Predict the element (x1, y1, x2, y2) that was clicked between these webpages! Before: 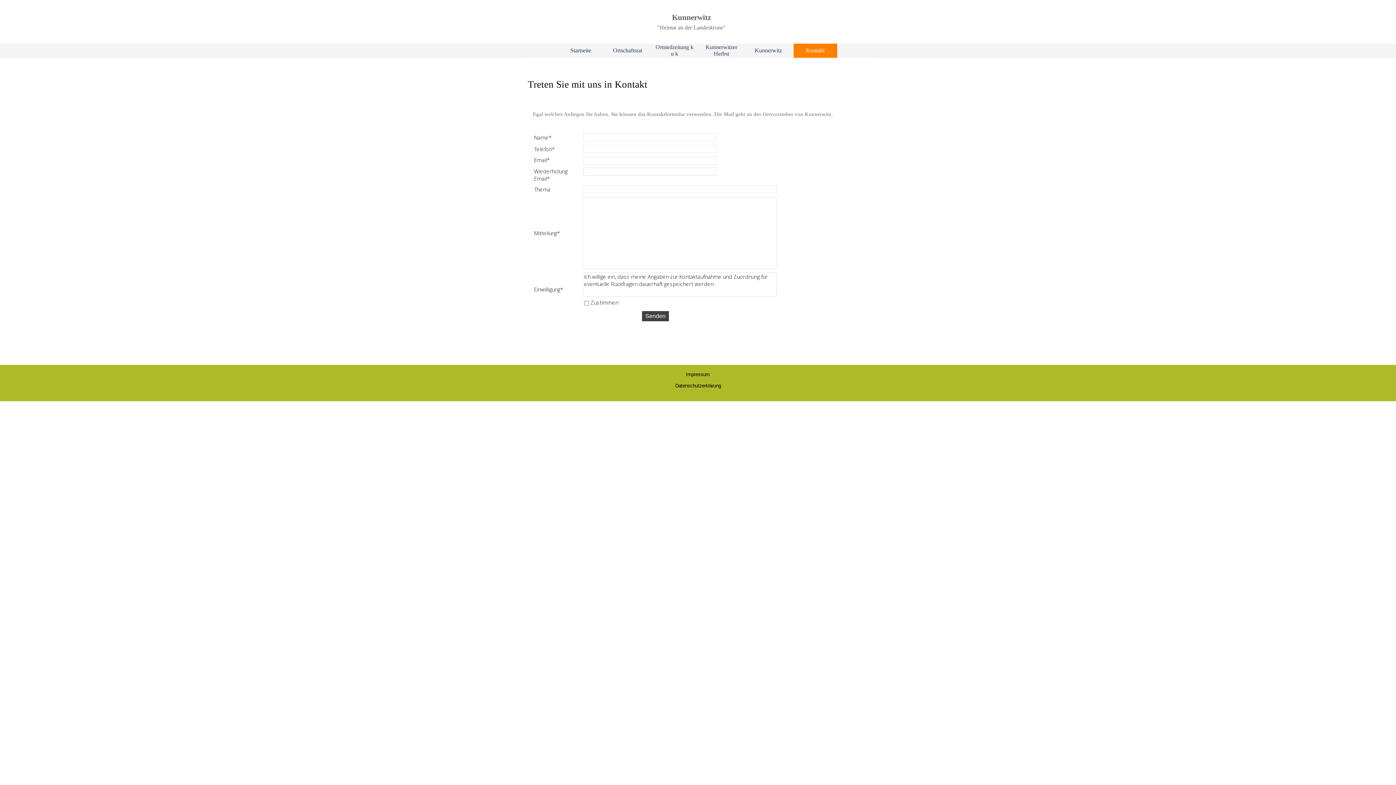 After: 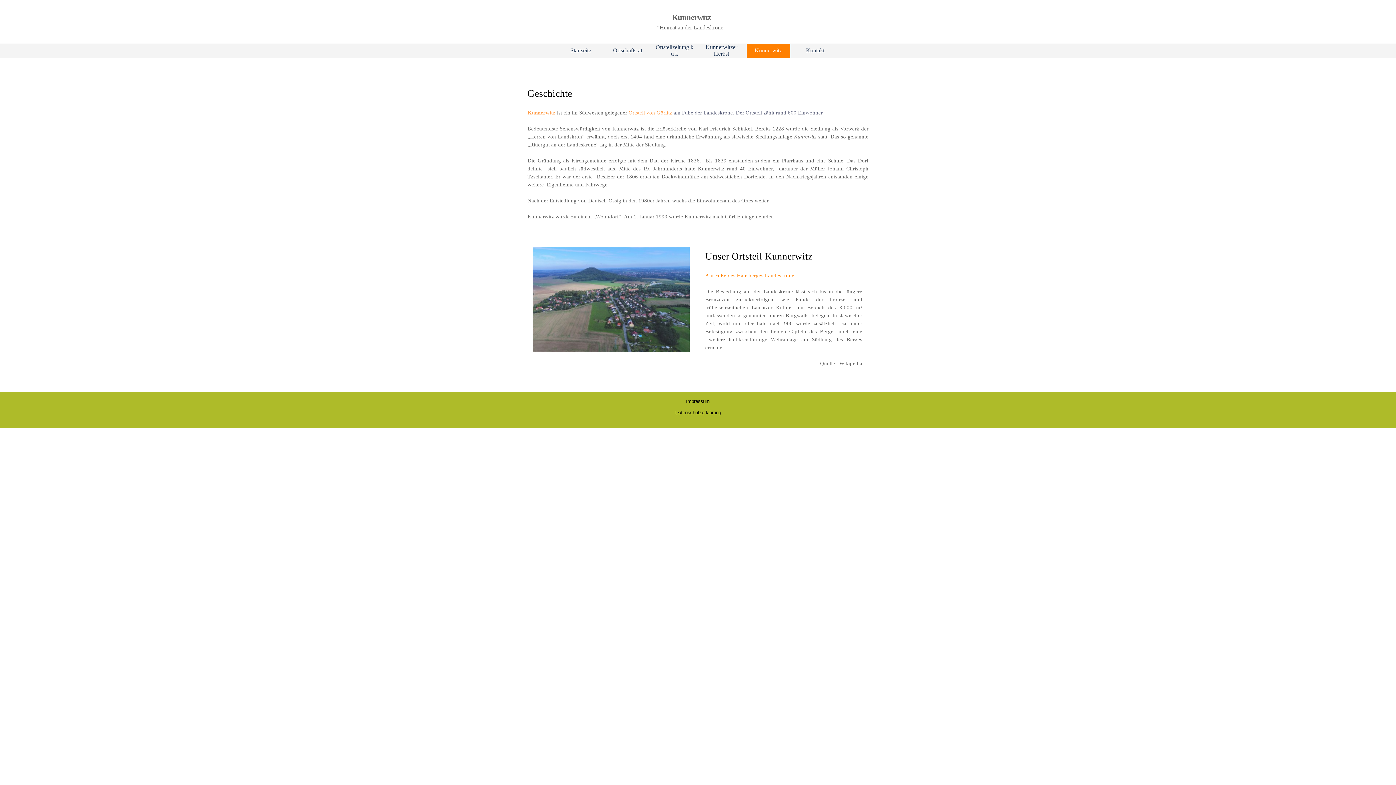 Action: bbox: (748, 43, 788, 57) label: Kunnerwitz